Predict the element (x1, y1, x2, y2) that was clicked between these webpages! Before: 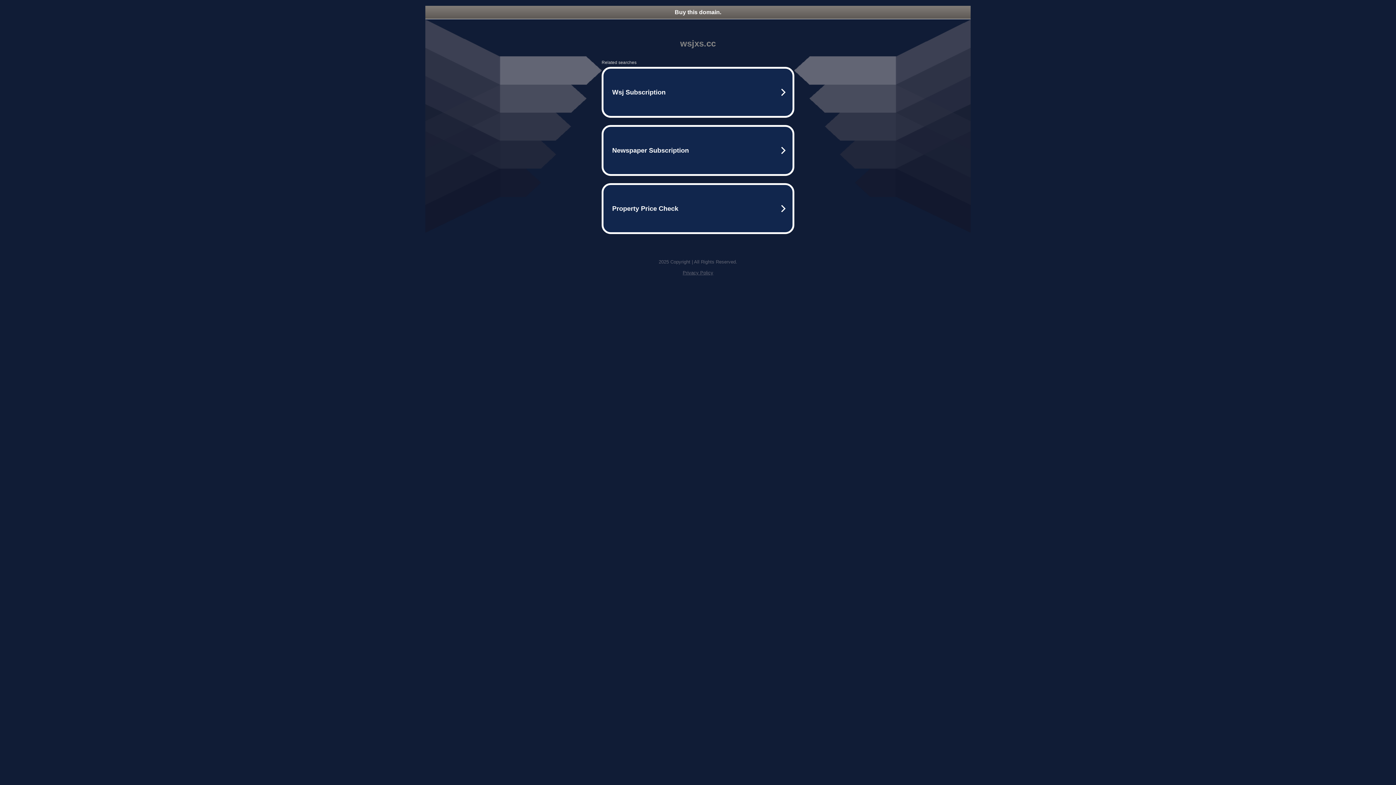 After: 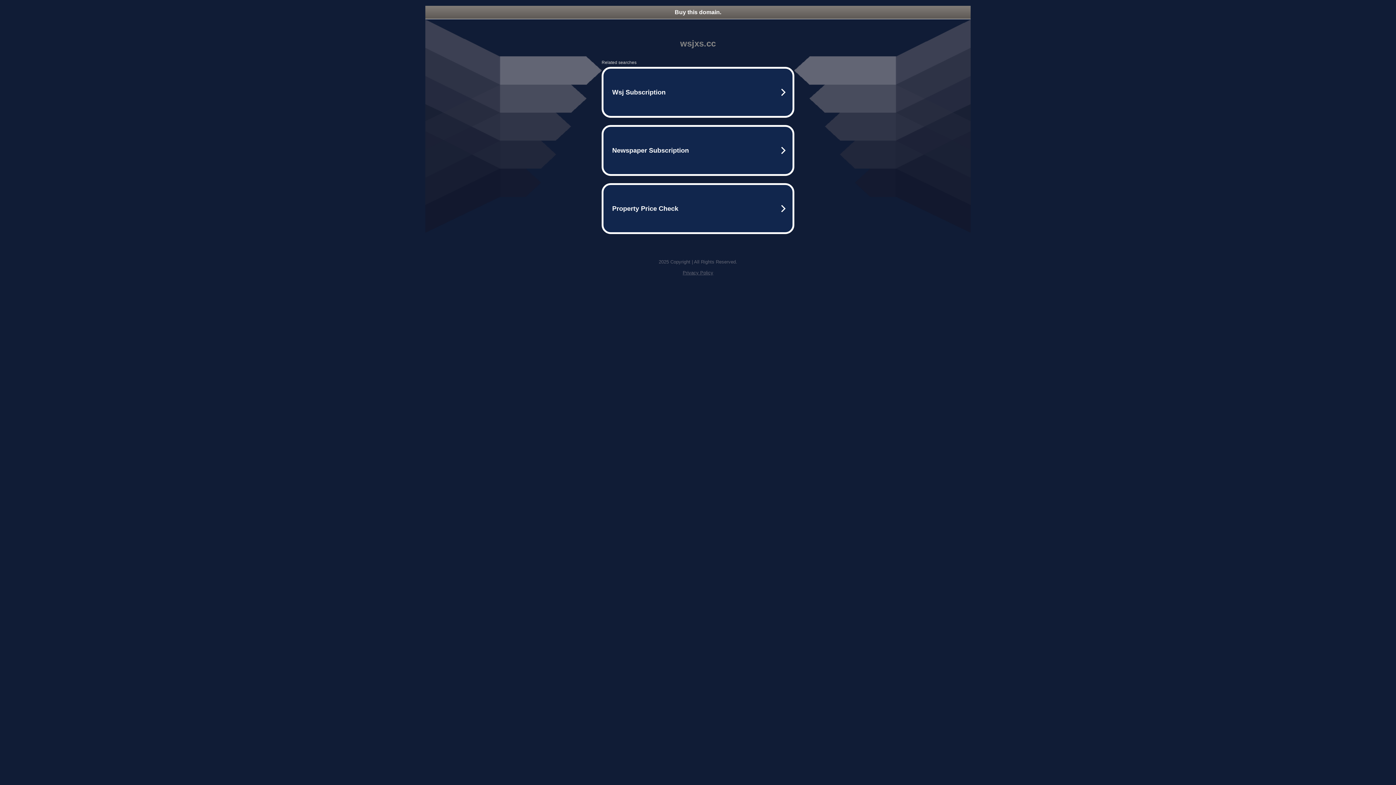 Action: label: Buy this domain. bbox: (425, 5, 970, 18)